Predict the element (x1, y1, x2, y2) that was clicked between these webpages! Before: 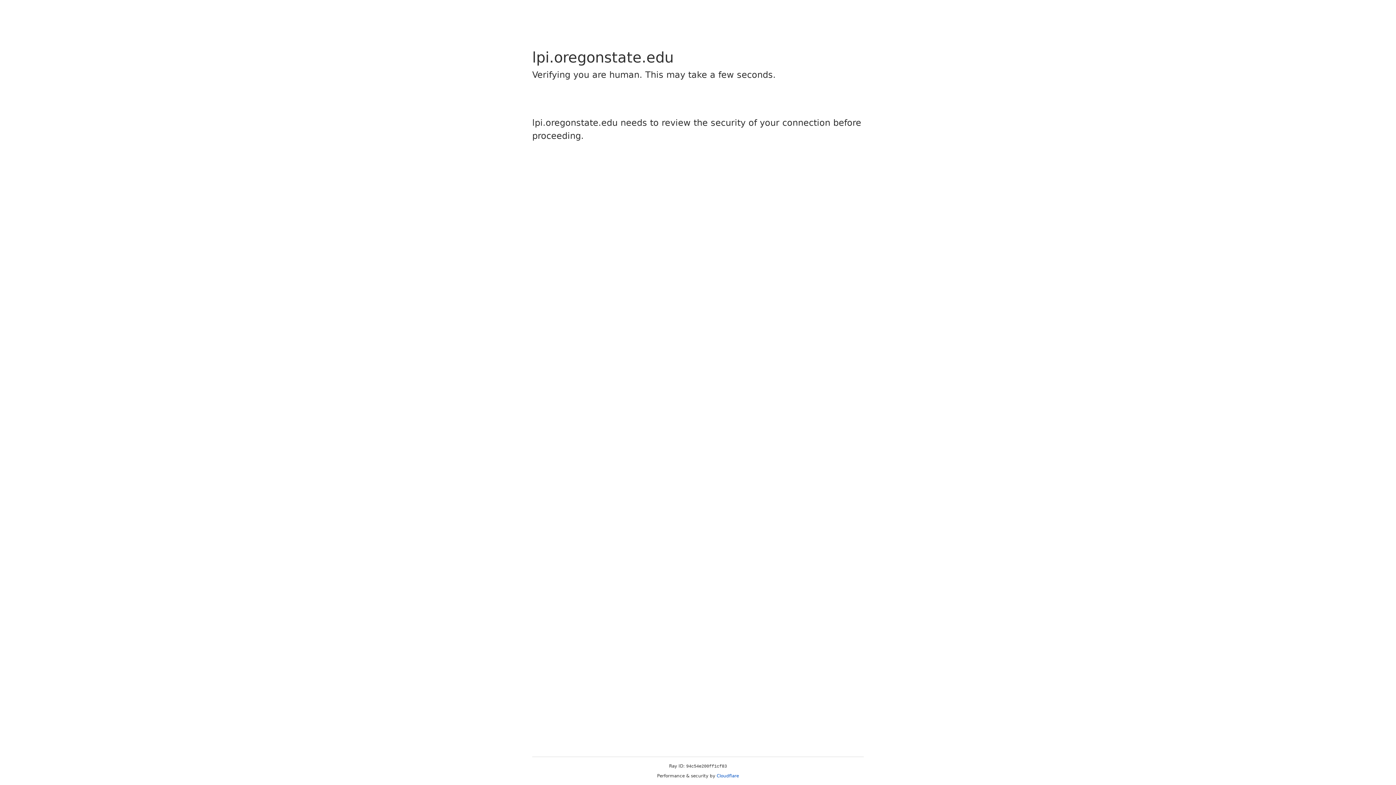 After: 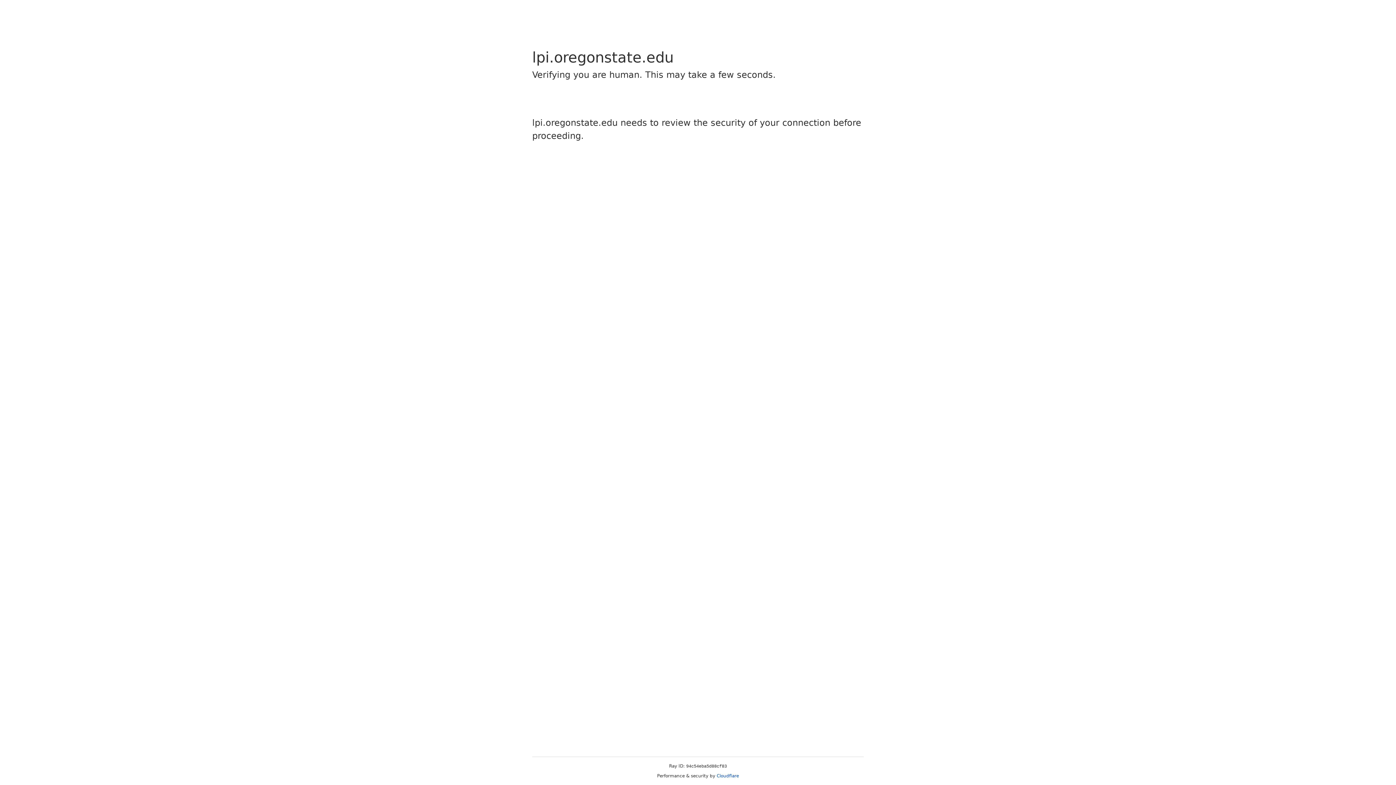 Action: label: Cloudflare bbox: (716, 773, 739, 778)